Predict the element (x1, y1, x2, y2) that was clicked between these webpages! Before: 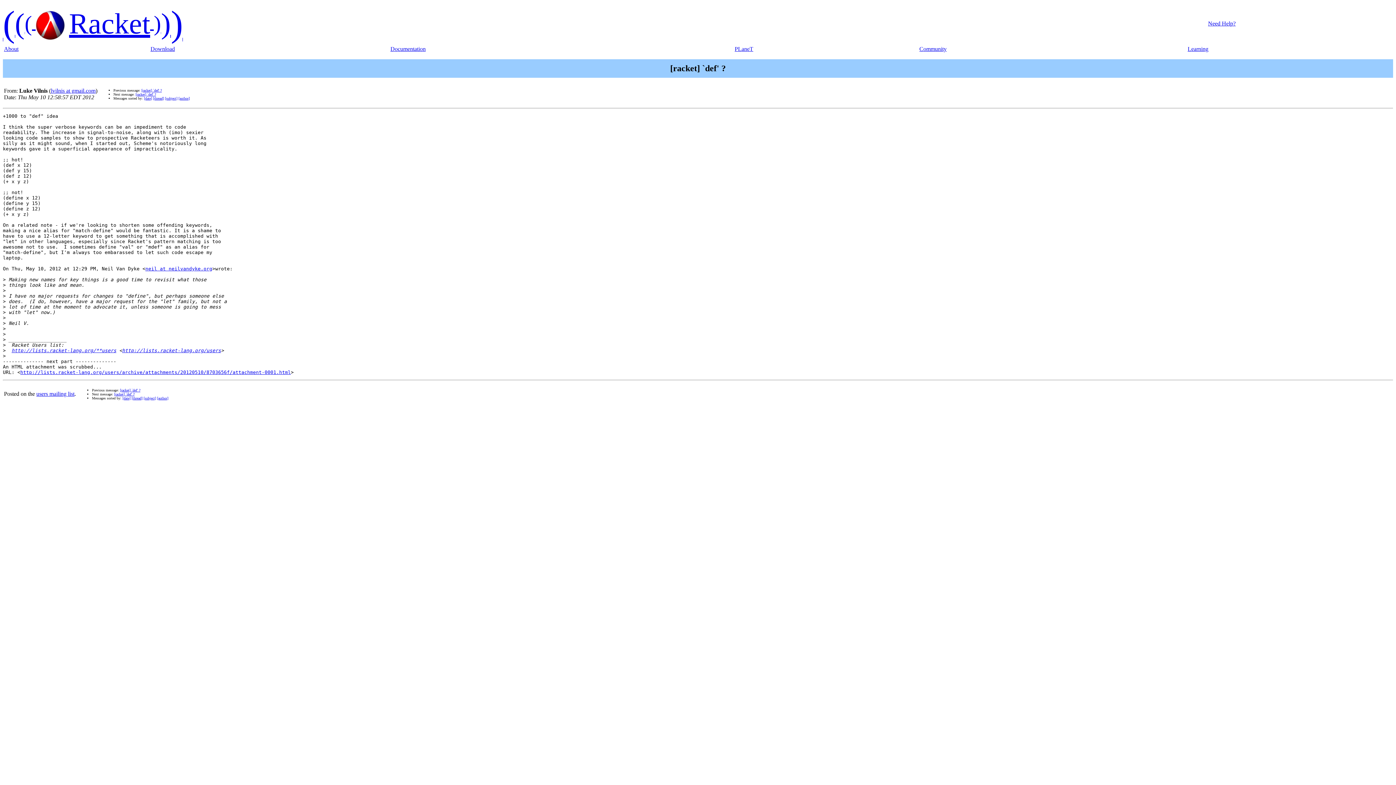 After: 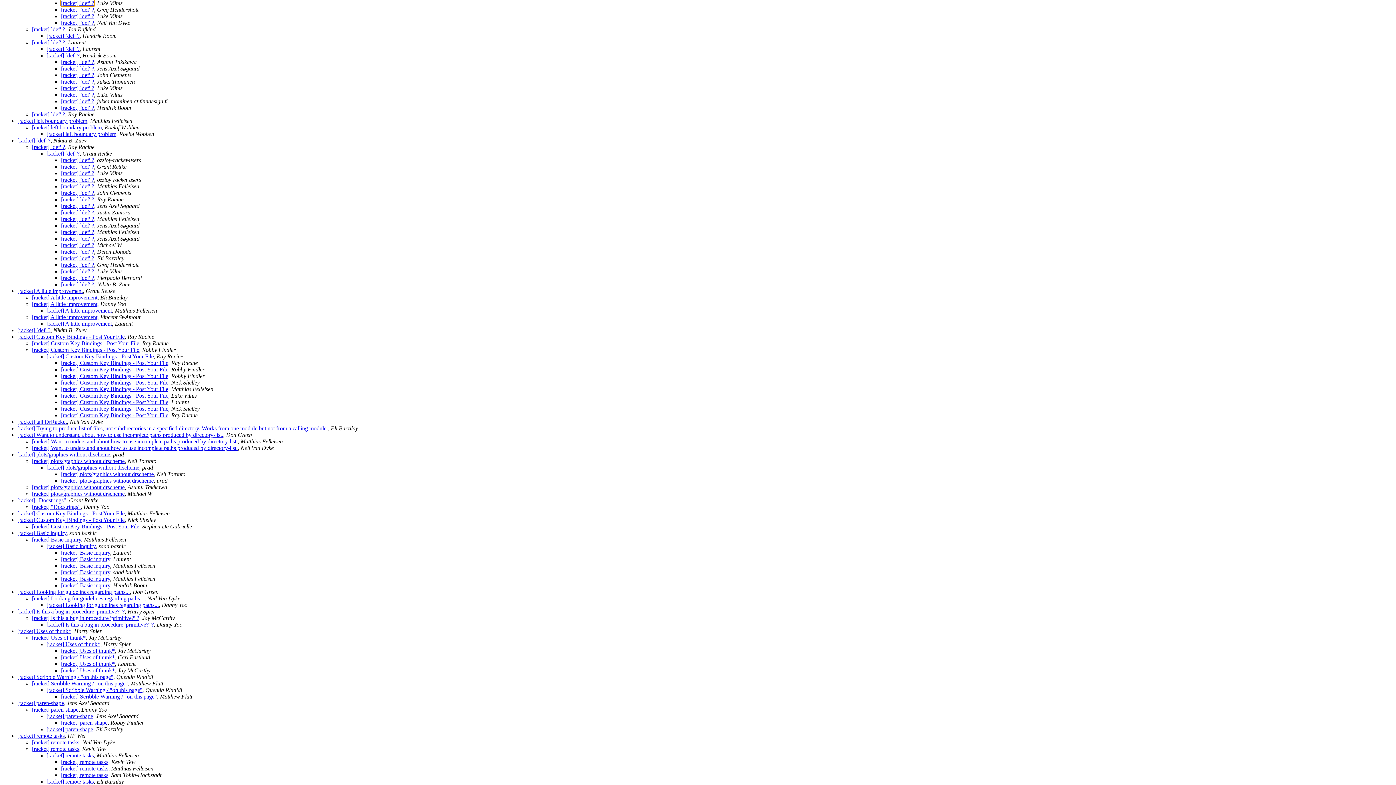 Action: bbox: (131, 396, 142, 400) label: [thread]